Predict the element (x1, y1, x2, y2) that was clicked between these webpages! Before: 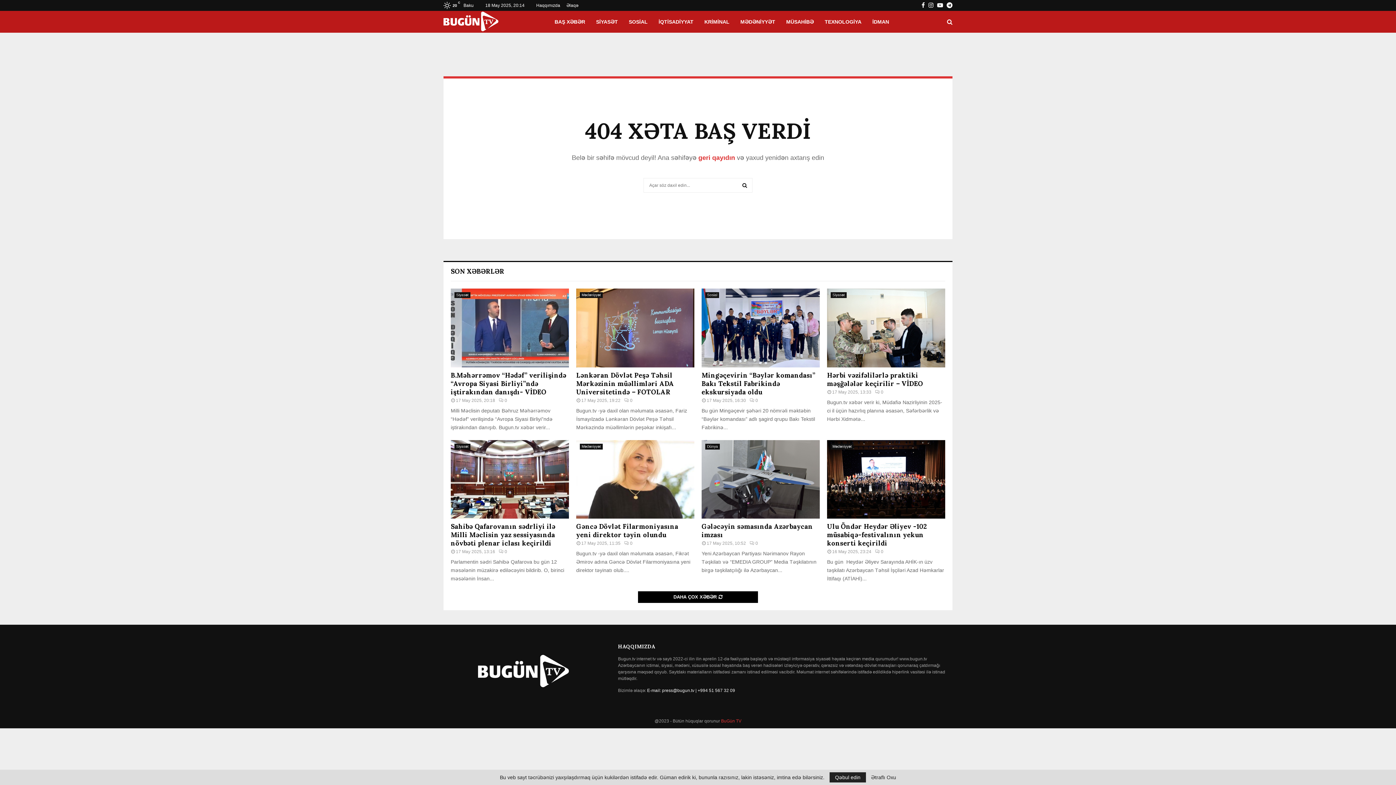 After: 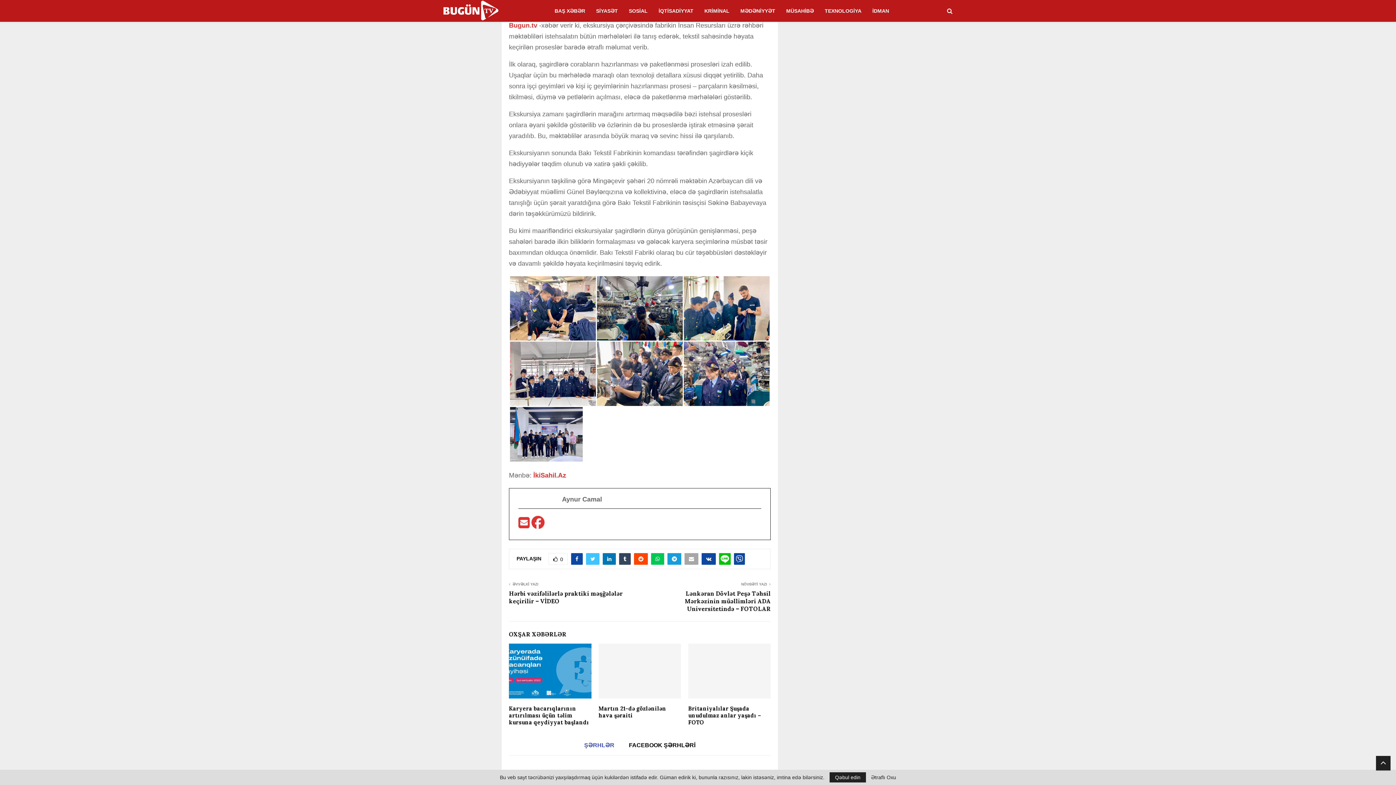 Action: bbox: (749, 398, 758, 403) label: 0